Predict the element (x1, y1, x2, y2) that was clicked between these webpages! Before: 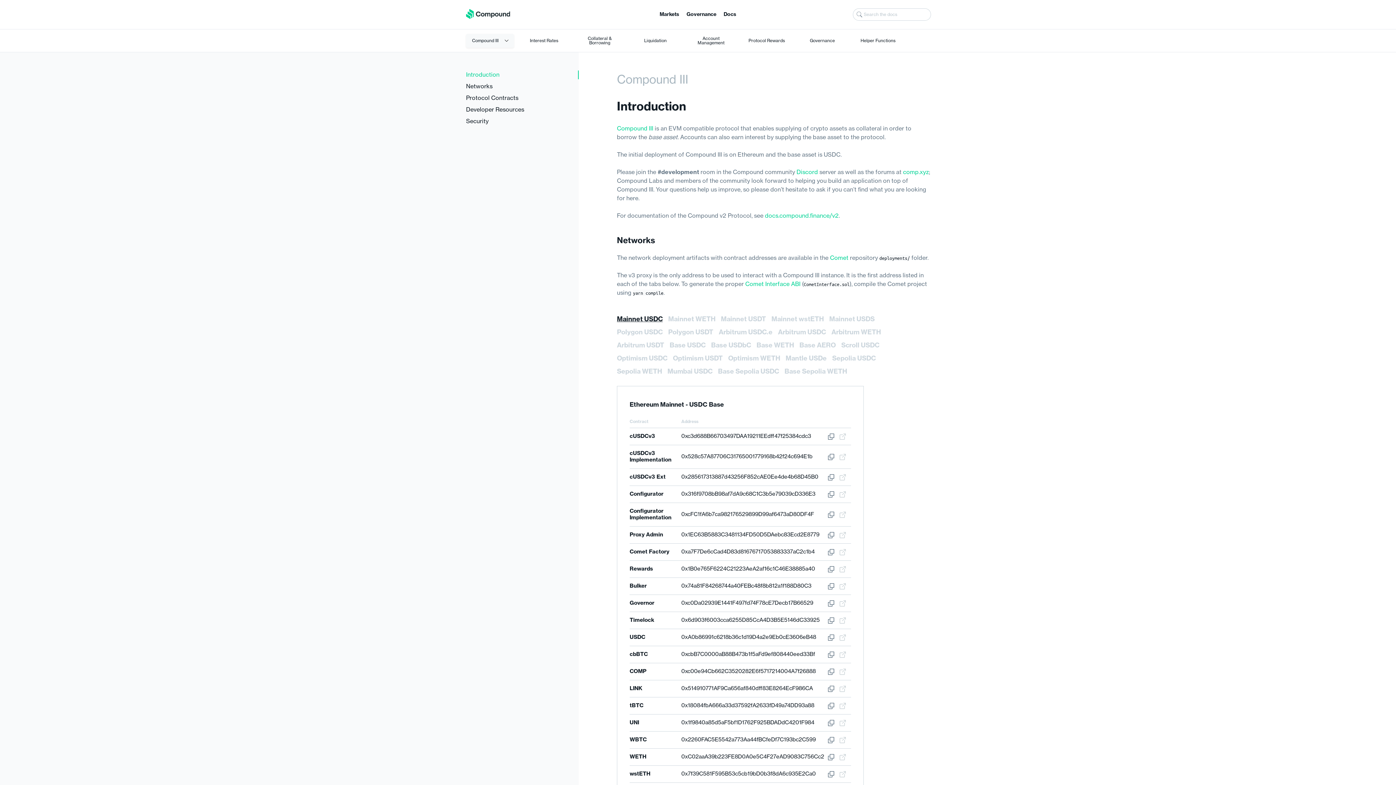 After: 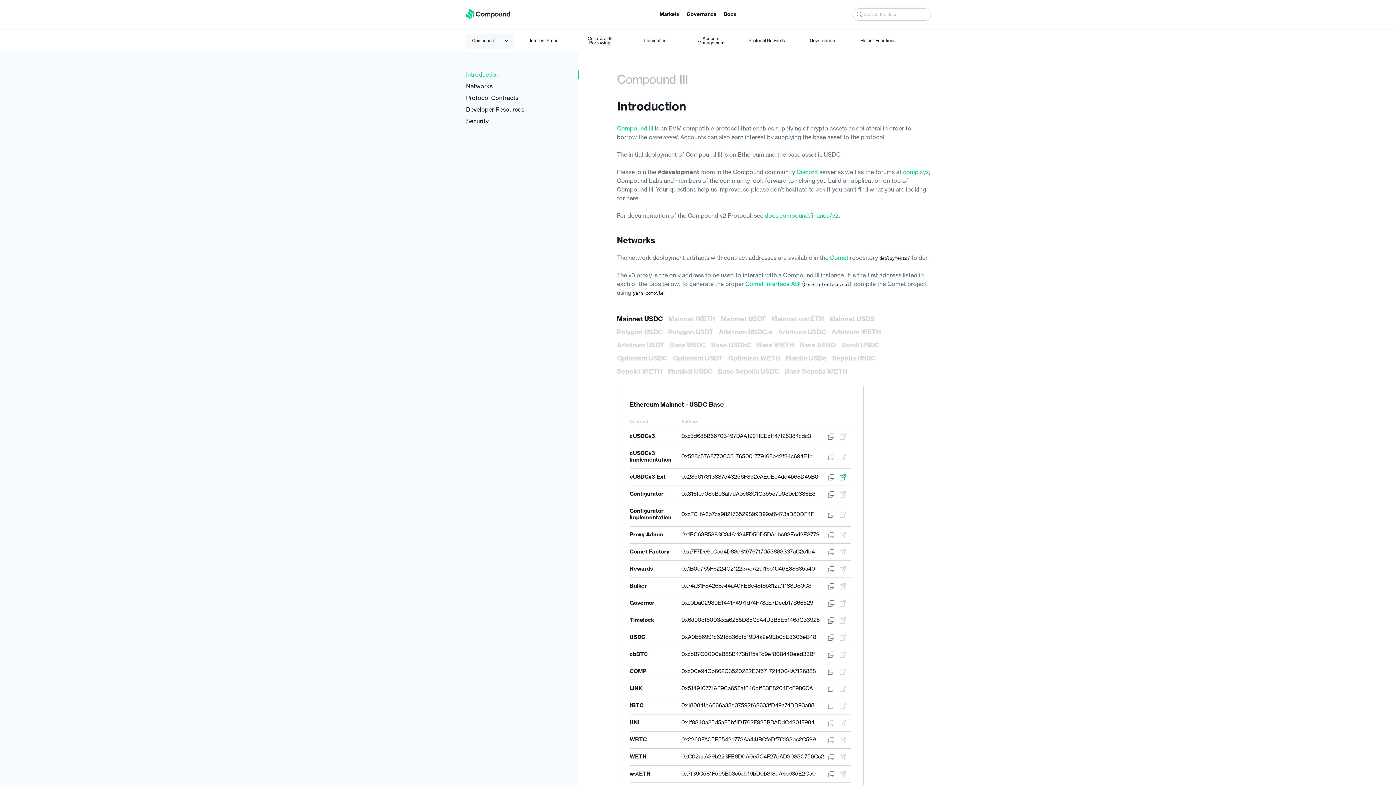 Action: bbox: (838, 474, 847, 480)